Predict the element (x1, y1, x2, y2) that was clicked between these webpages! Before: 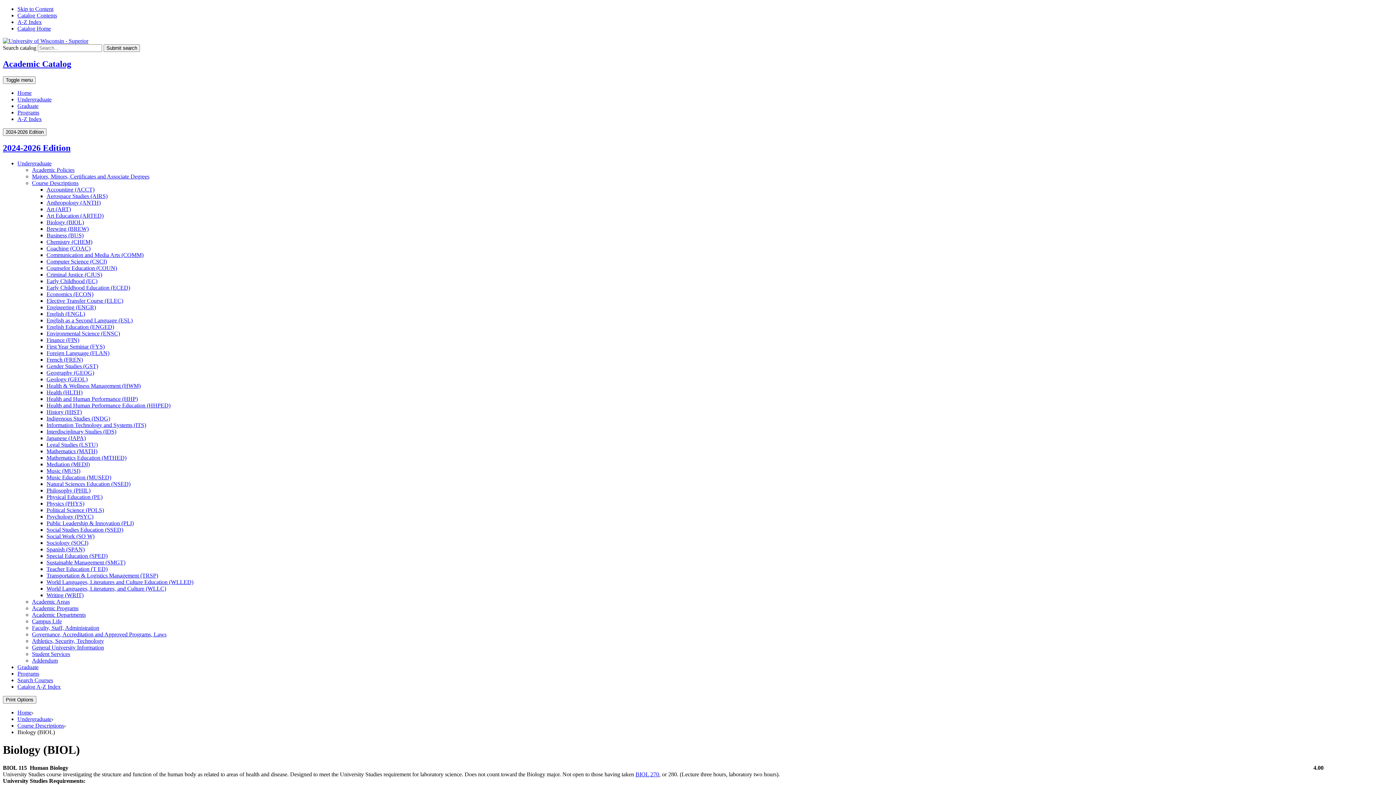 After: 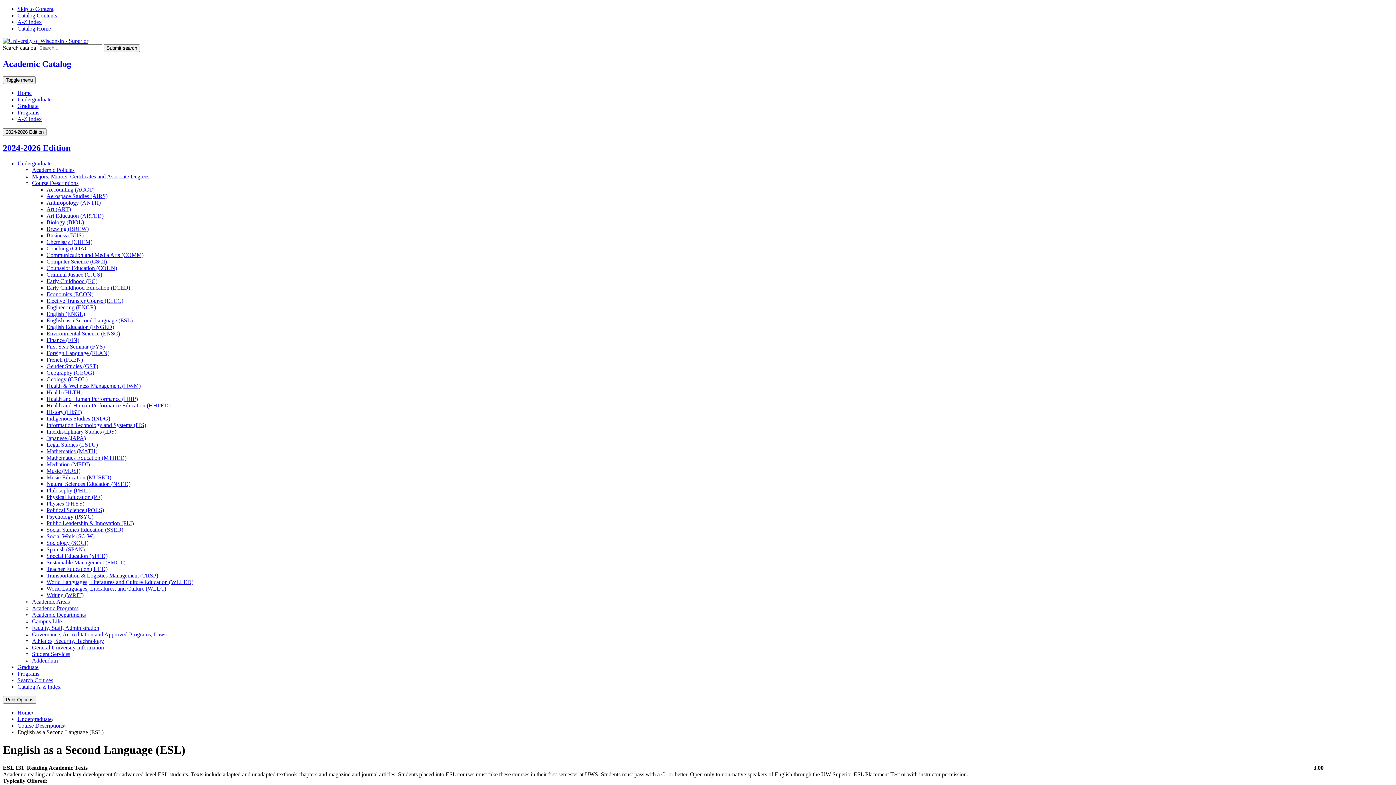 Action: label: English as a Second Language (ESL) bbox: (46, 317, 132, 323)